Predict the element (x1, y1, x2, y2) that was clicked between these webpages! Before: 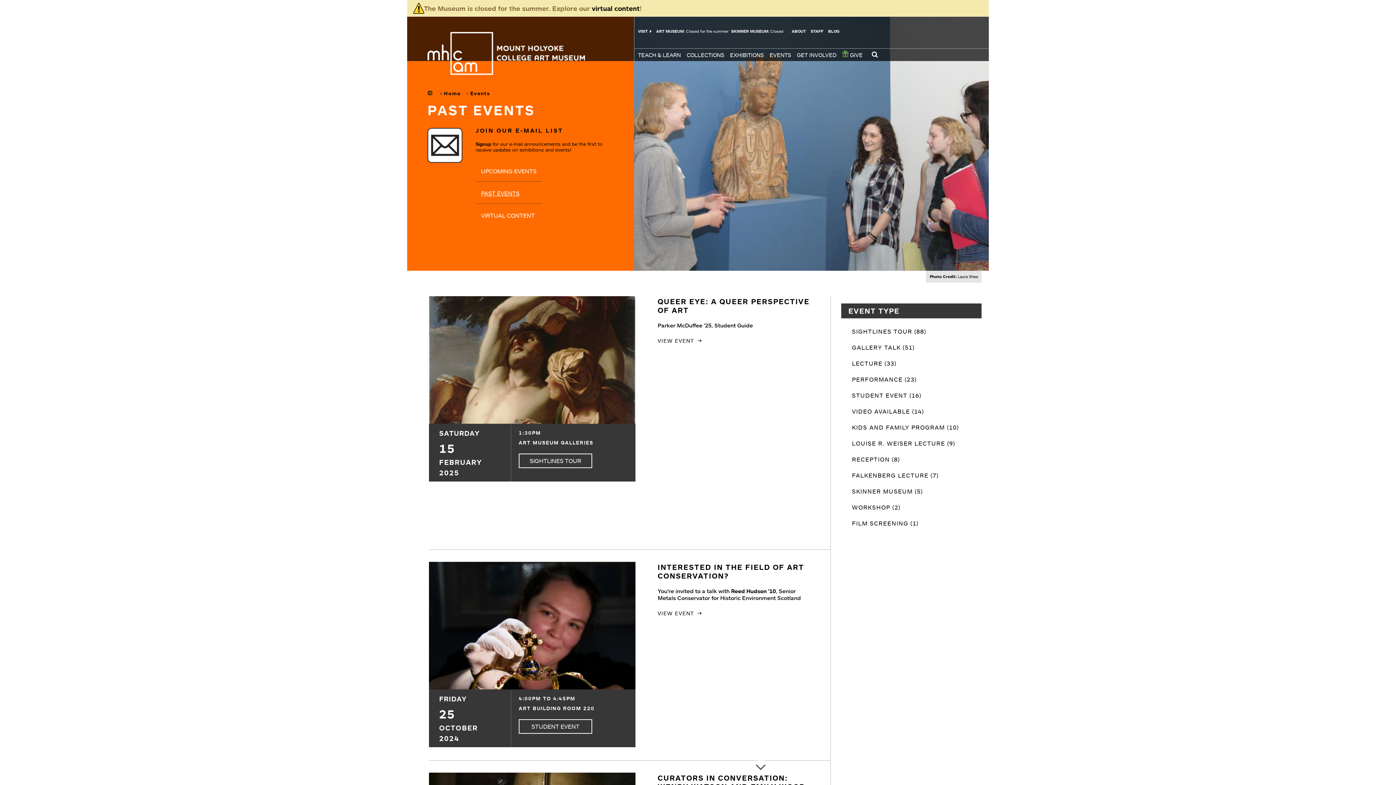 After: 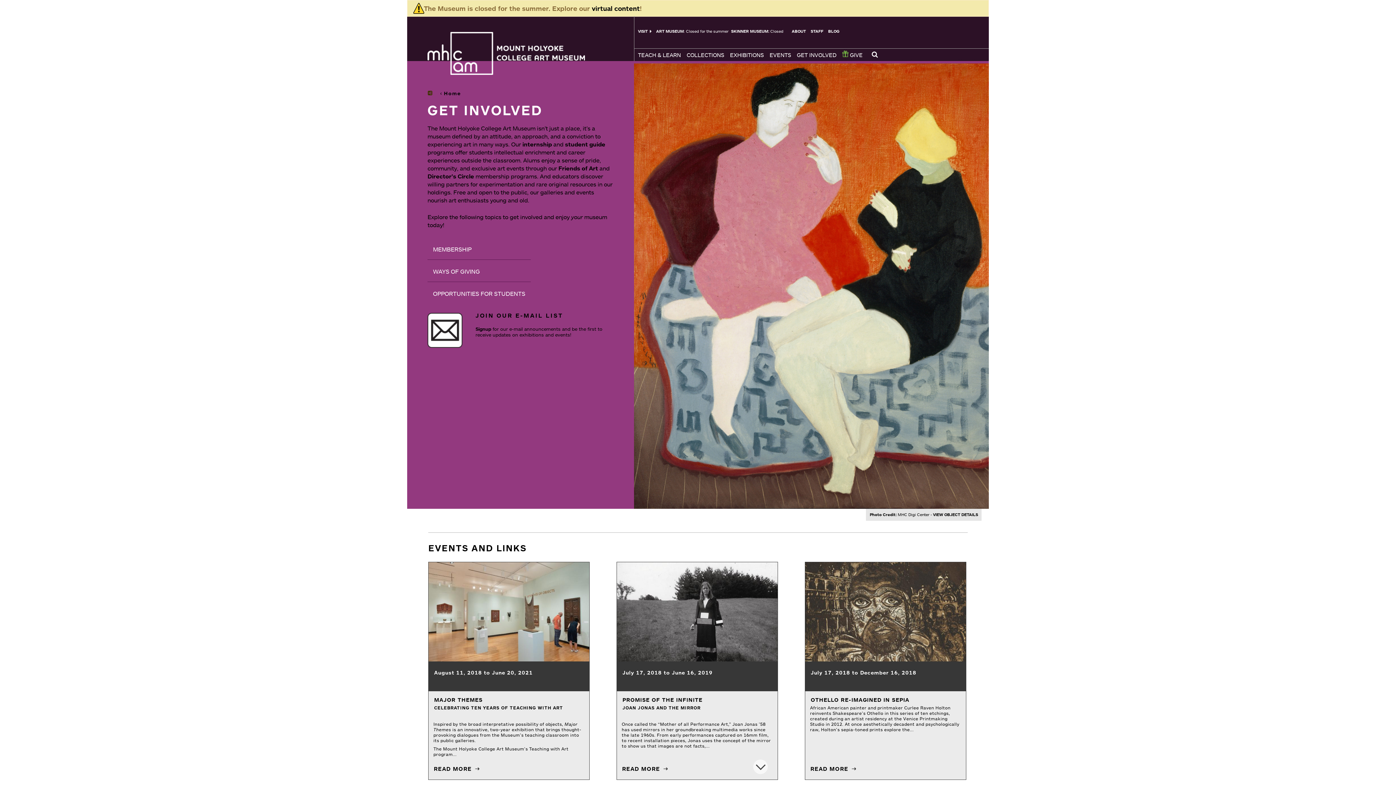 Action: bbox: (795, 48, 840, 61) label: GET INVOLVED